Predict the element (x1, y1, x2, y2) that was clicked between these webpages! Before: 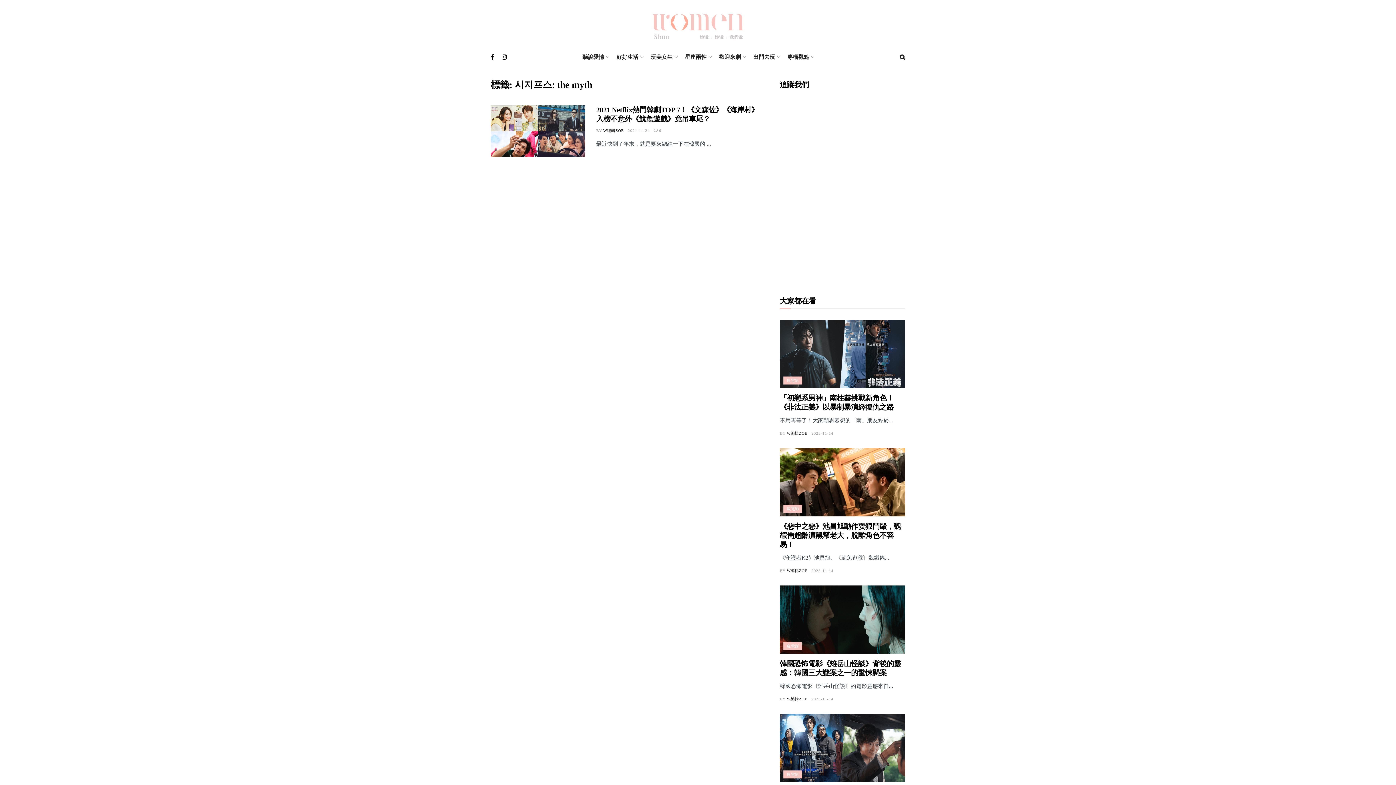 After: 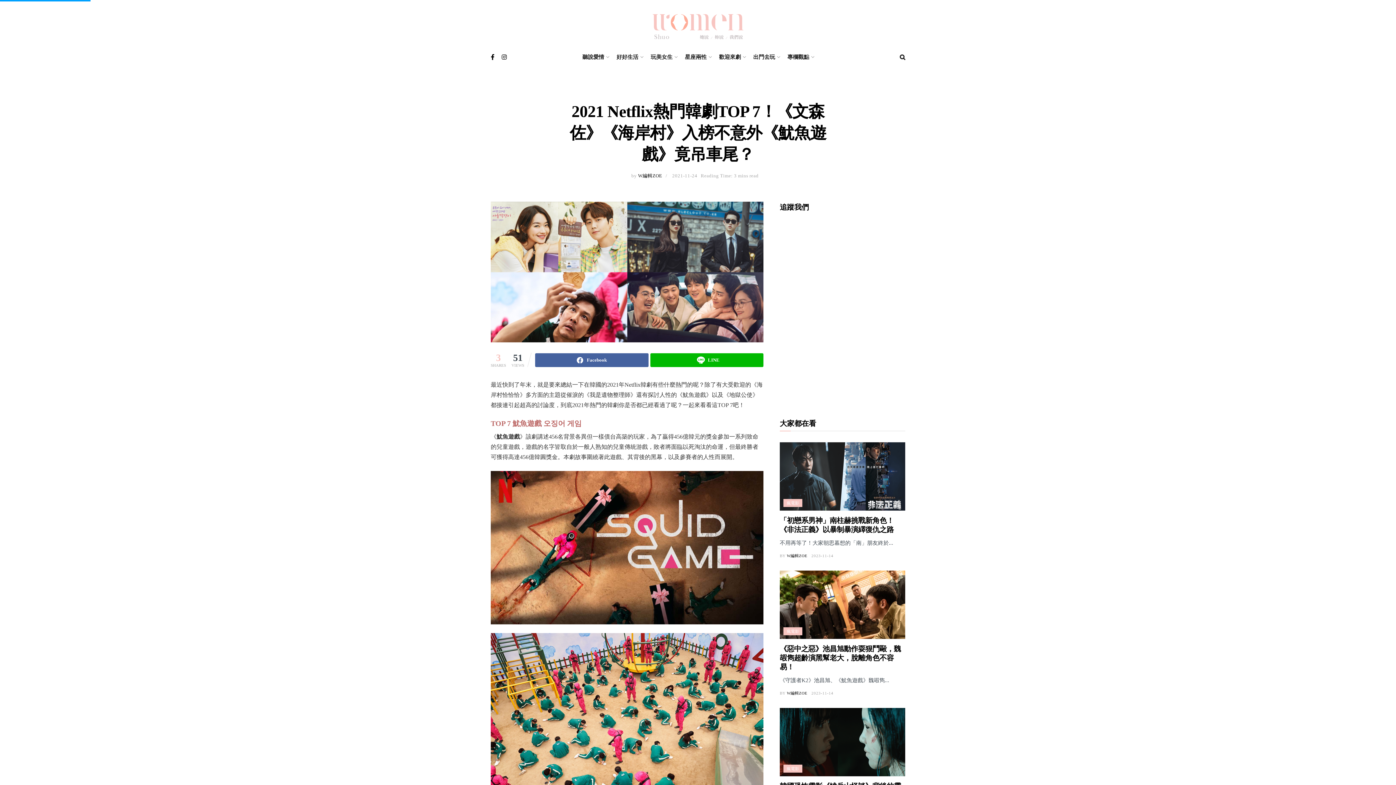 Action: label: 2021-11-24 bbox: (627, 128, 649, 132)